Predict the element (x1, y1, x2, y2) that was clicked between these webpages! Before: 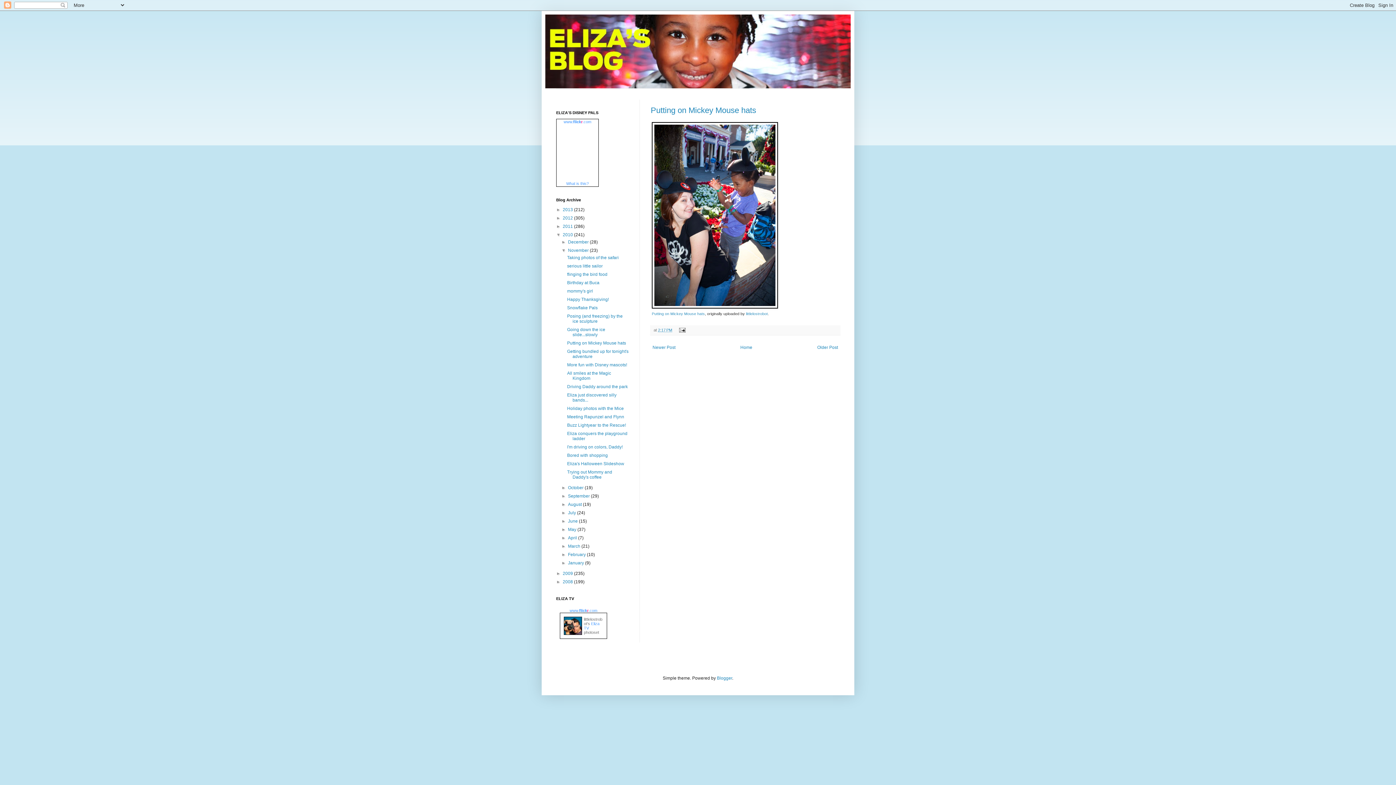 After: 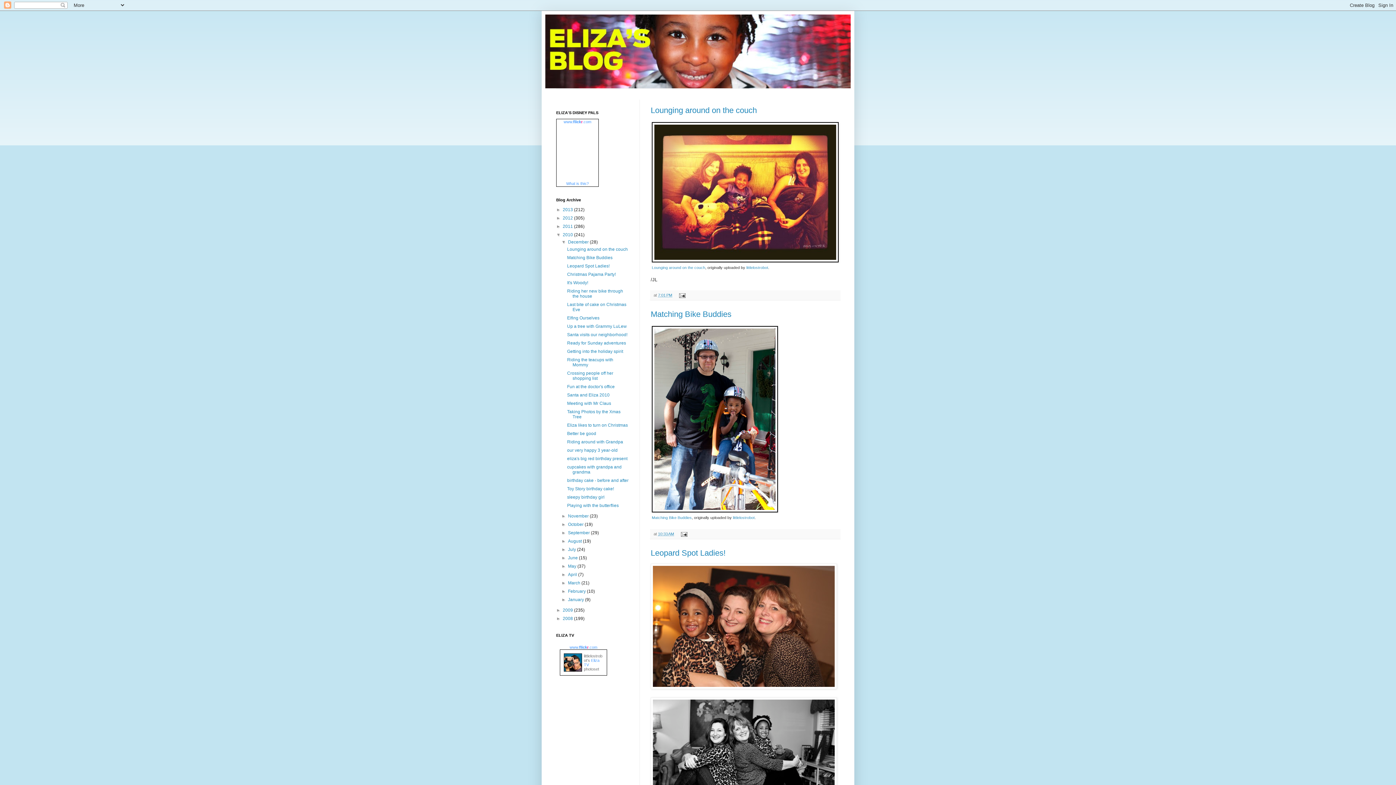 Action: bbox: (568, 239, 589, 244) label: December 